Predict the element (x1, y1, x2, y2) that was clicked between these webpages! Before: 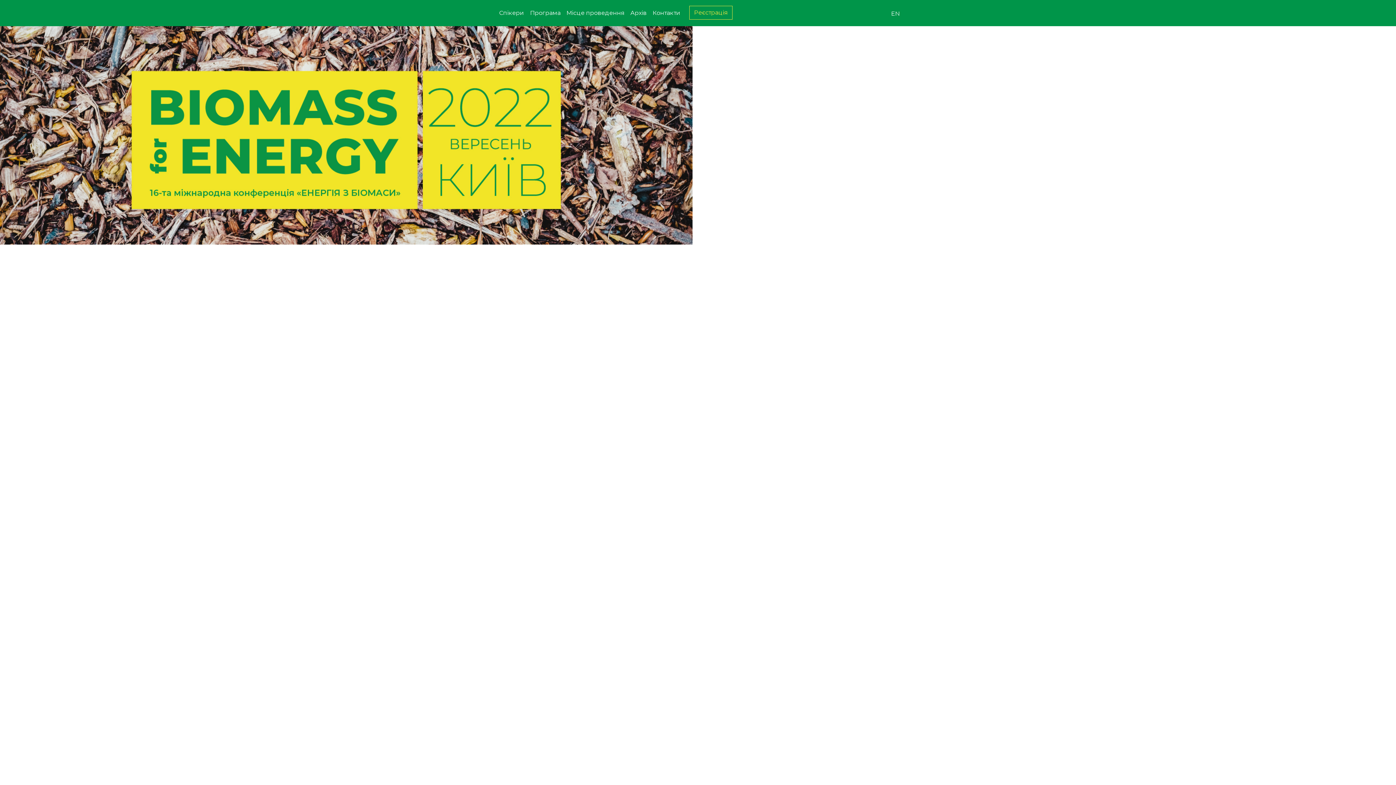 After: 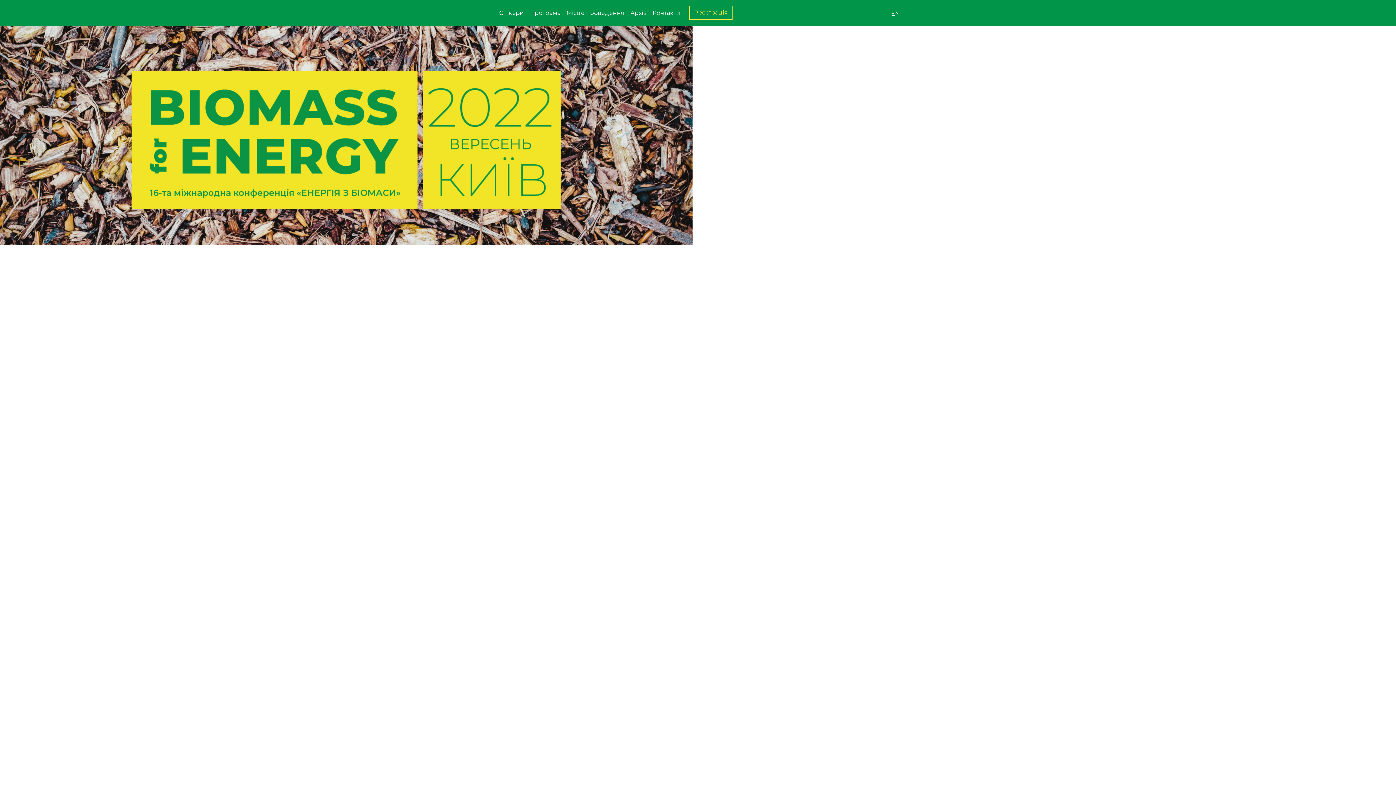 Action: bbox: (527, 5, 563, 20) label: Програма